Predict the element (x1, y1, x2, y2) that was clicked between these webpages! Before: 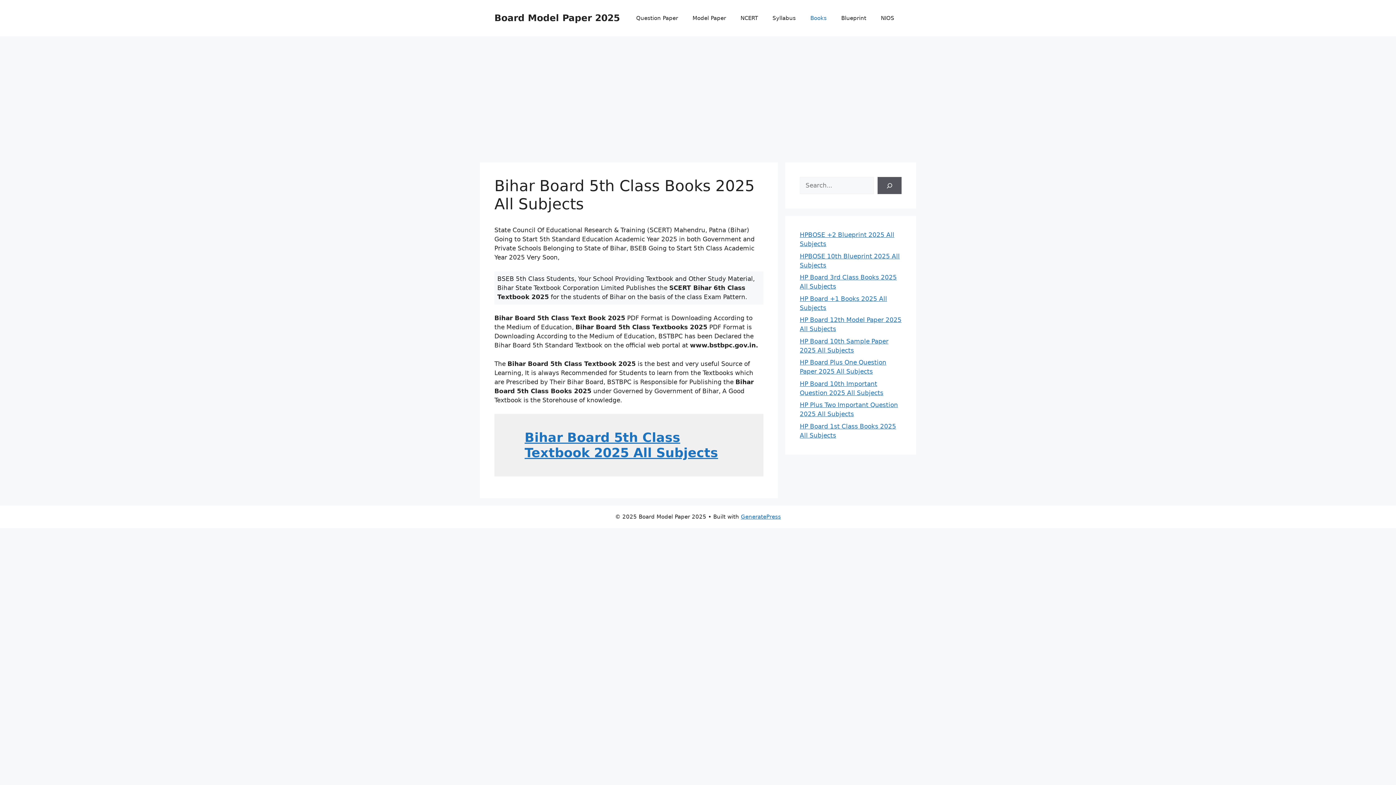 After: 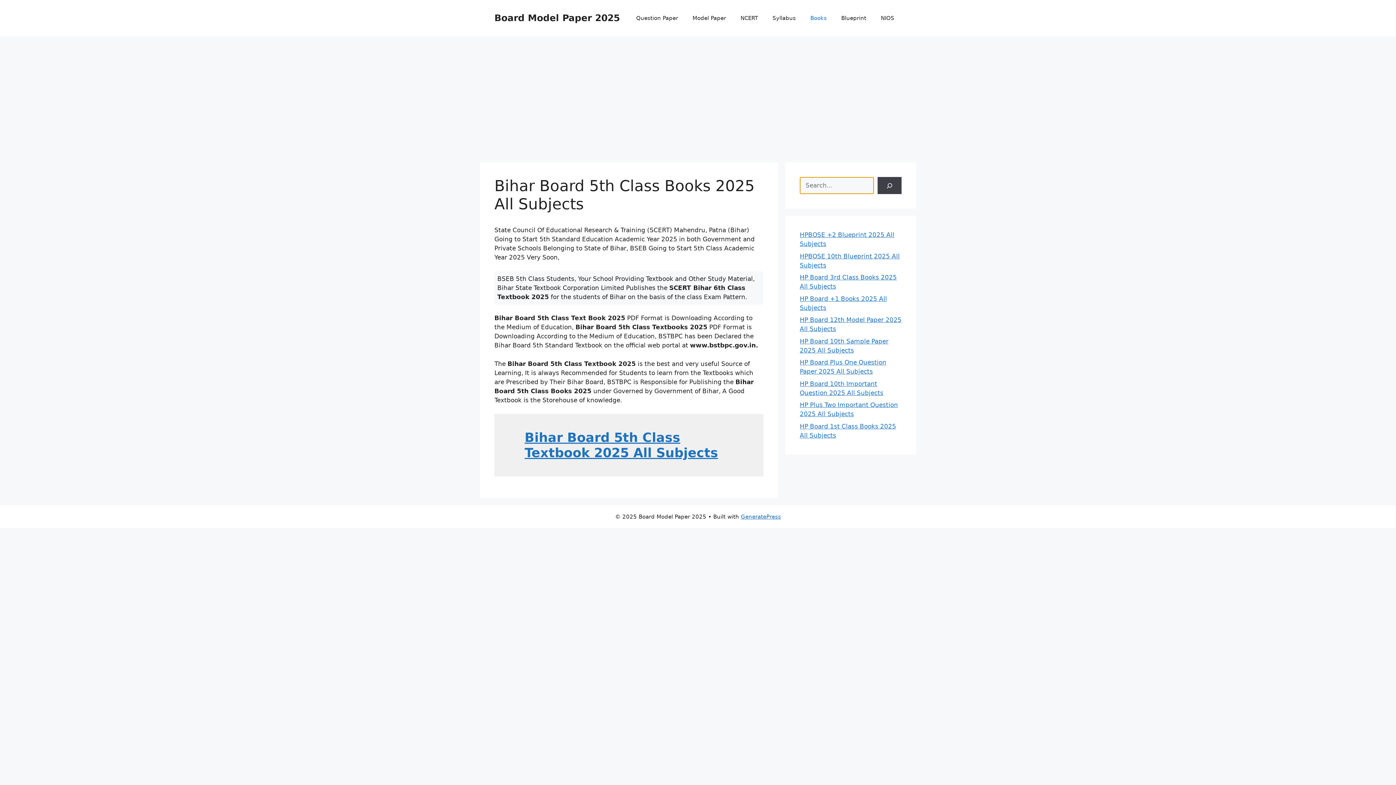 Action: label: Search bbox: (877, 177, 901, 194)